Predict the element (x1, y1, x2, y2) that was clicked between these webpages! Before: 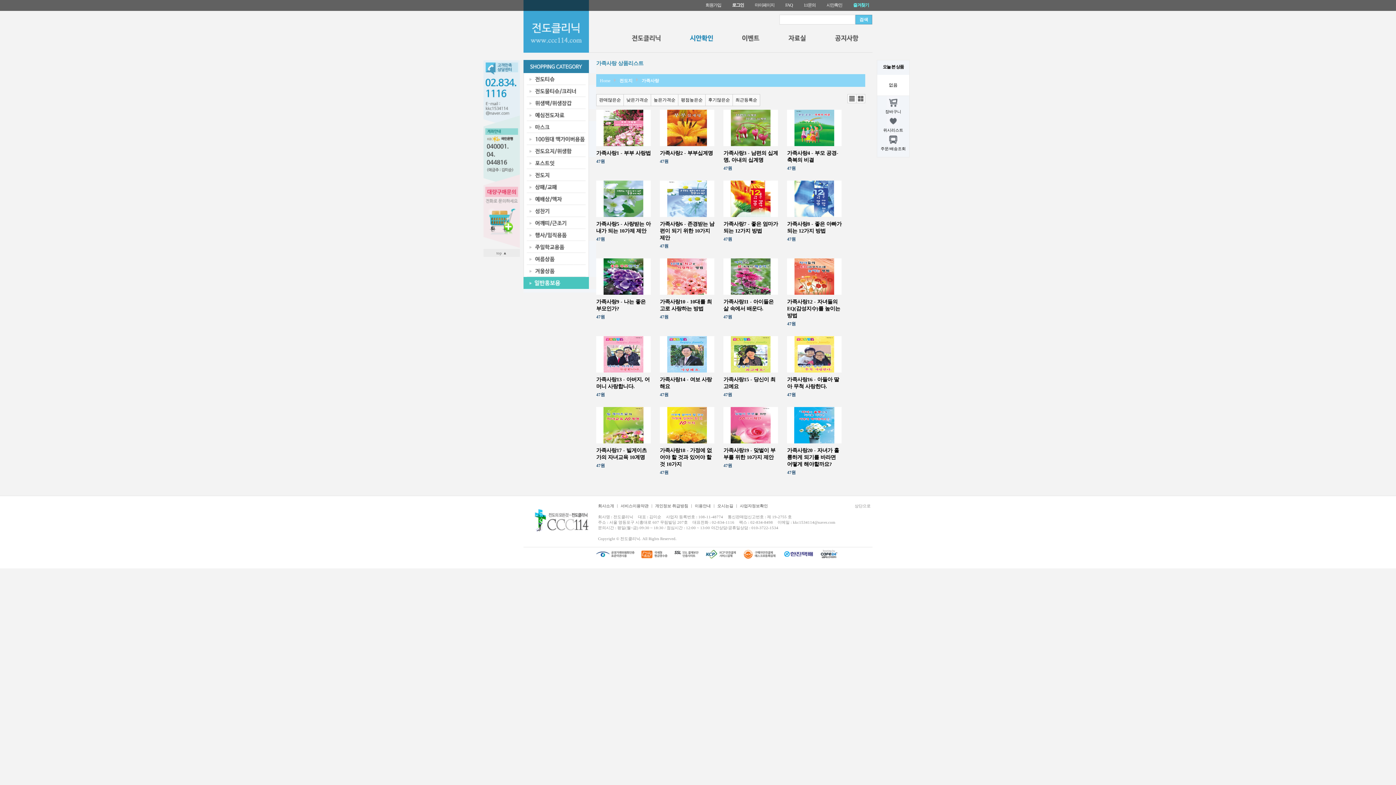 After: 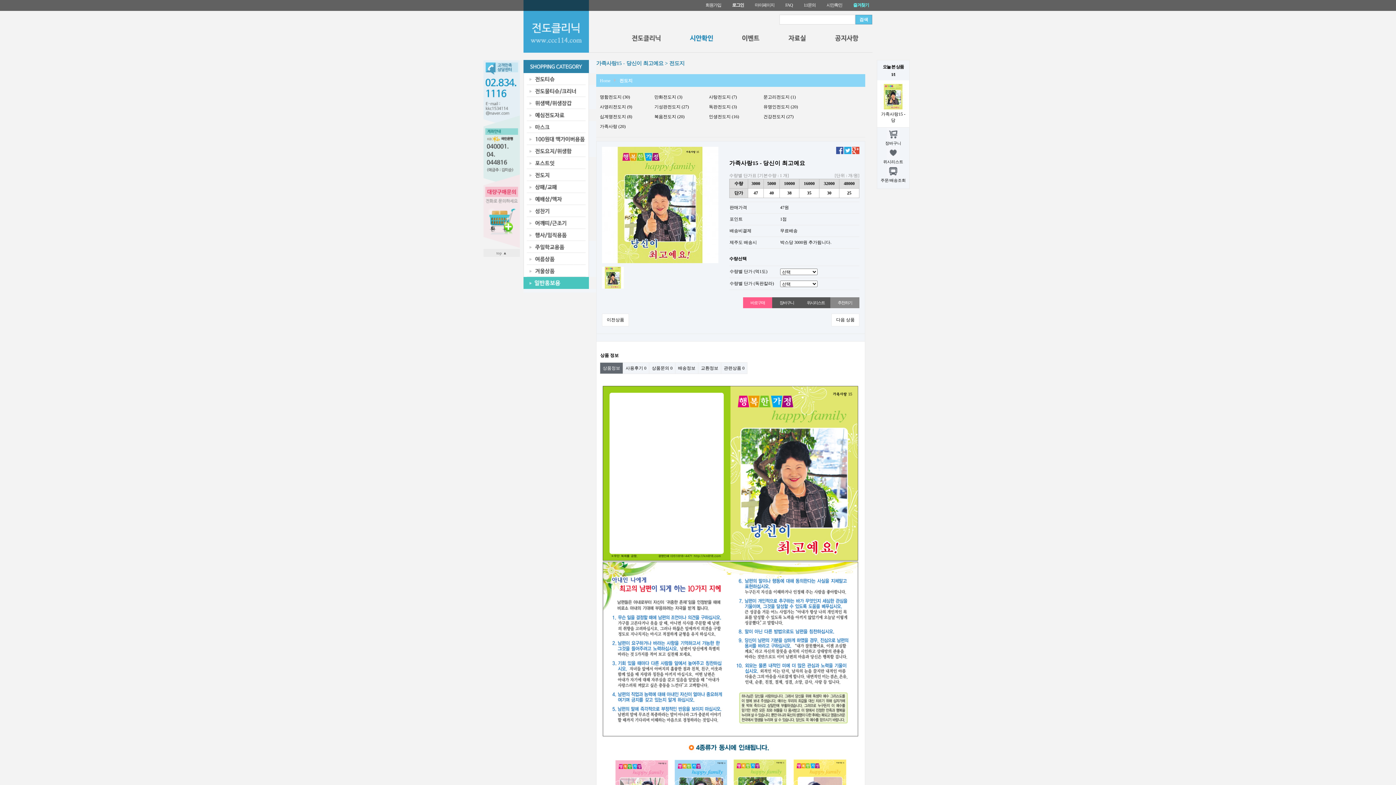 Action: bbox: (723, 376, 778, 390) label: 가족사랑15 - 당신이 최고예요